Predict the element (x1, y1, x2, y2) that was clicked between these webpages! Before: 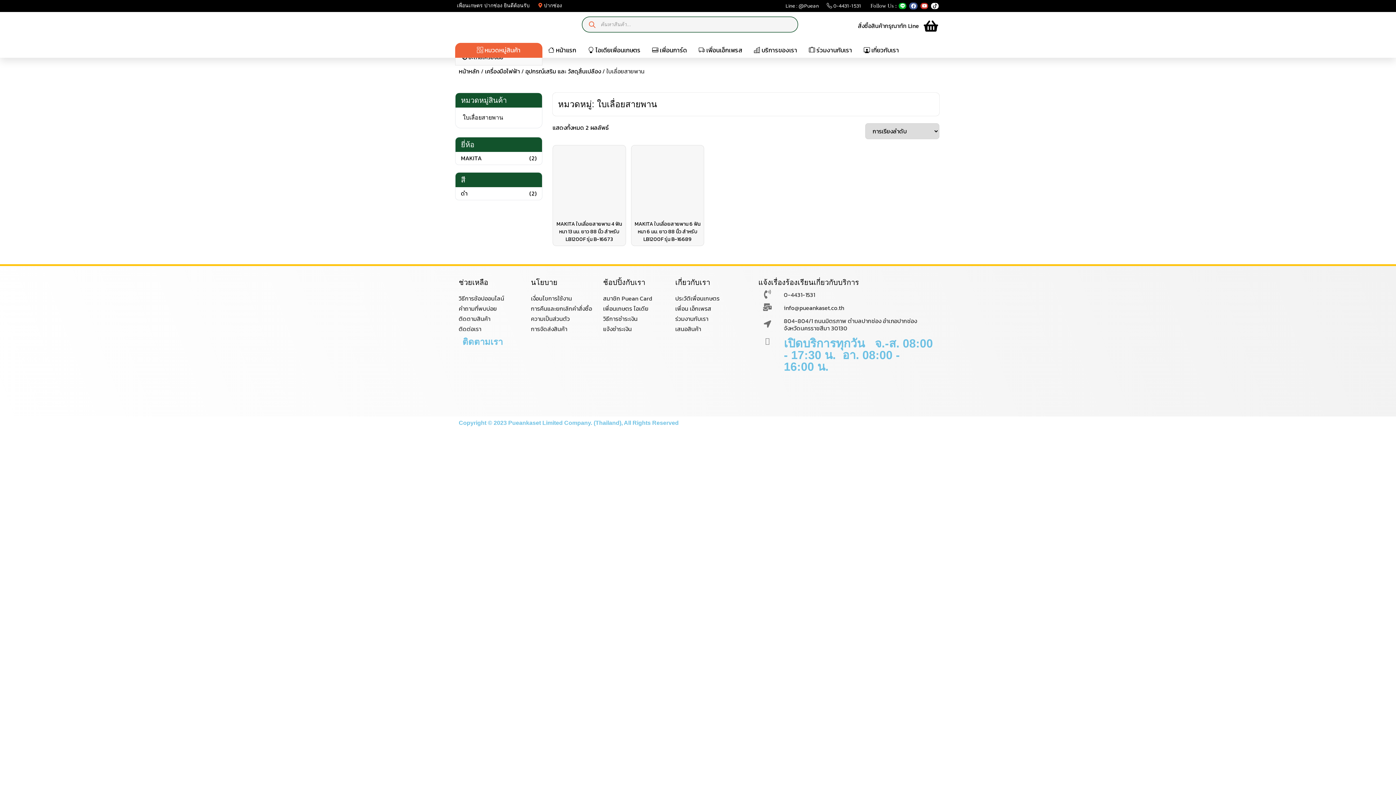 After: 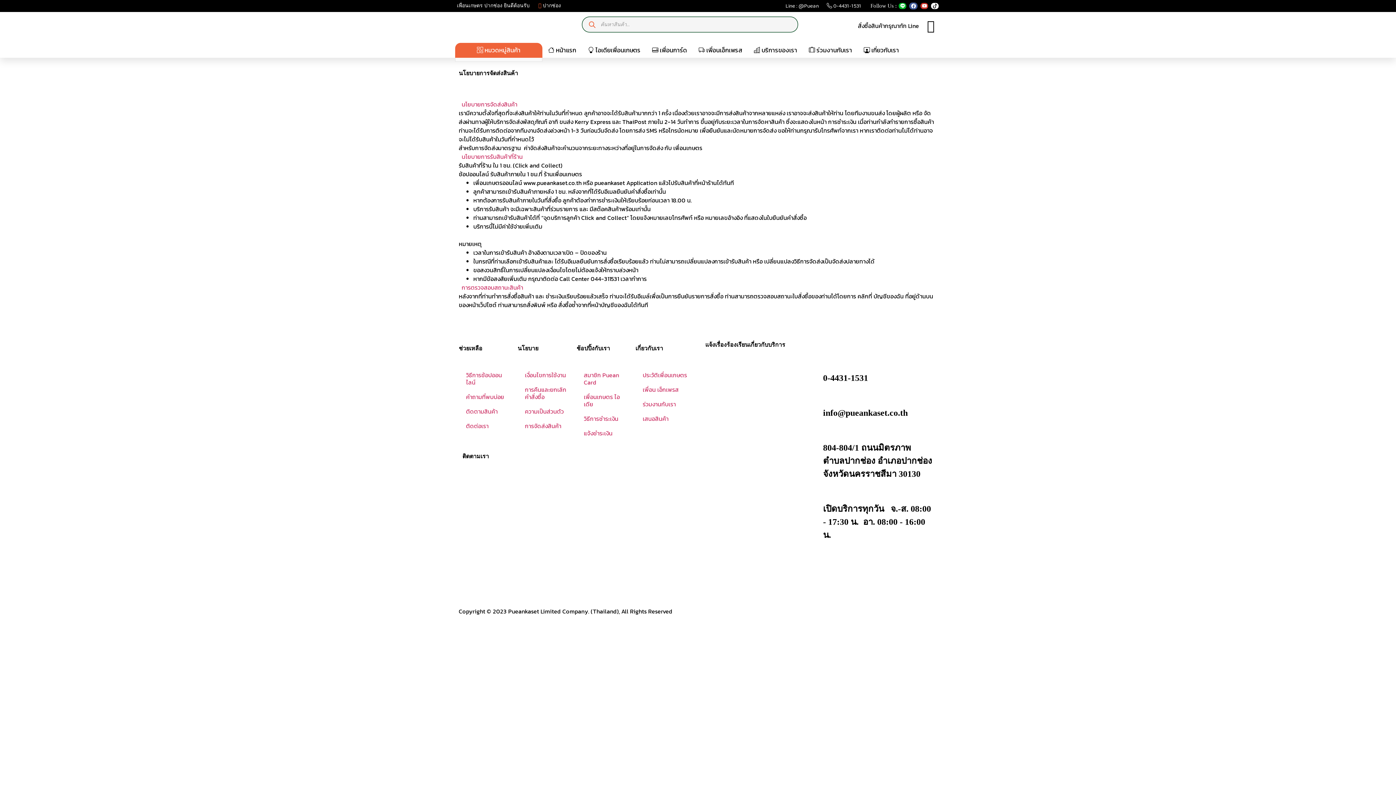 Action: label: การจัดส่งสินค้า bbox: (531, 324, 603, 334)